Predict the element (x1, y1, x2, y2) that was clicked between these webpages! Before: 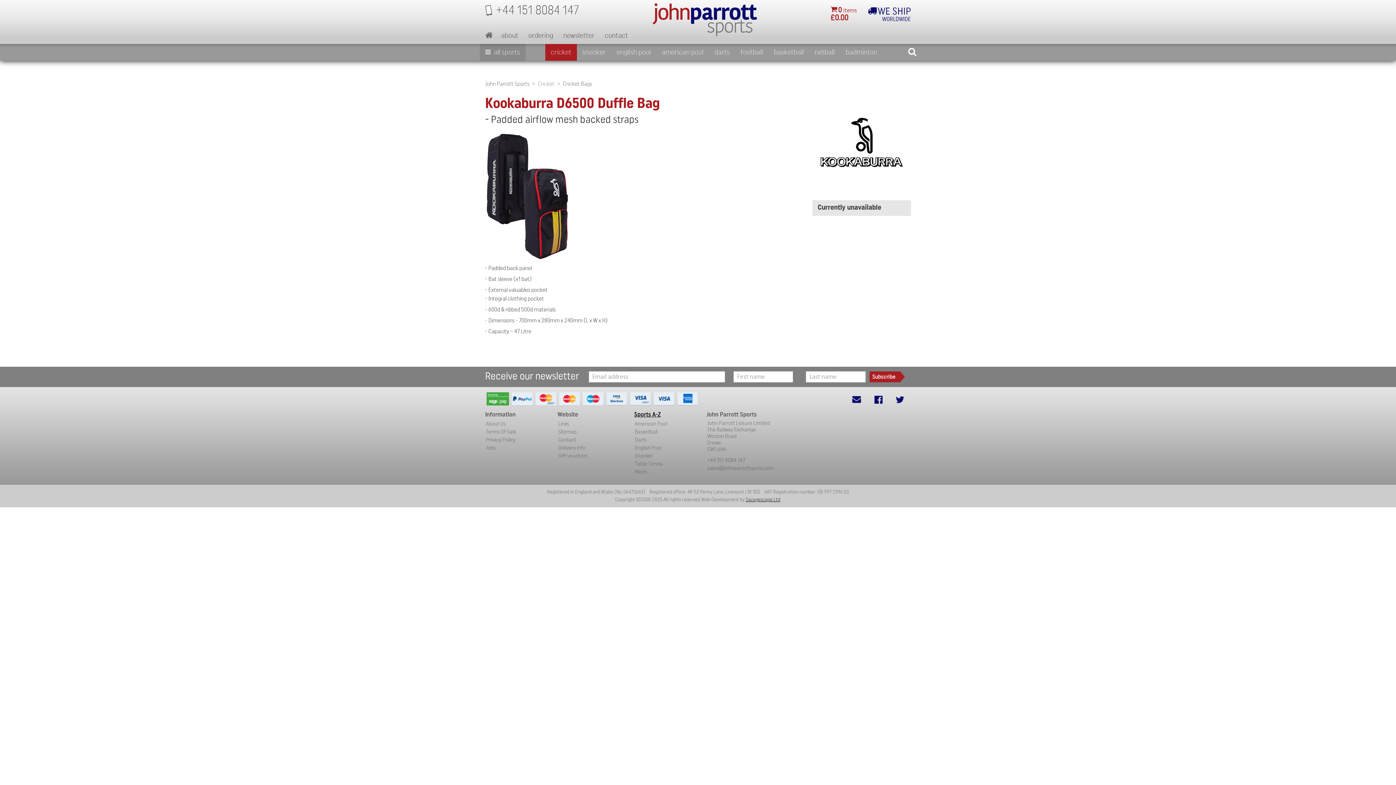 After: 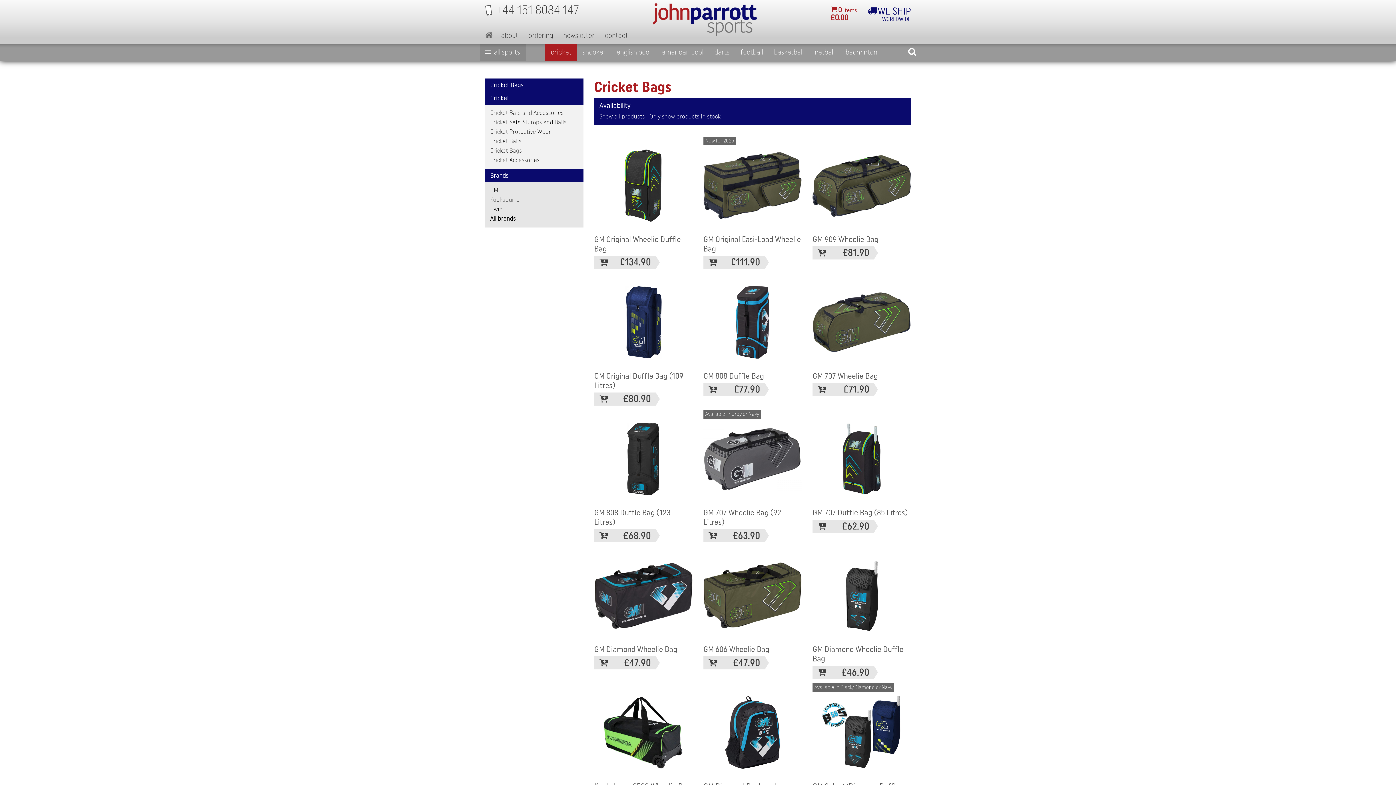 Action: label: Cricket Bags bbox: (563, 79, 592, 88)